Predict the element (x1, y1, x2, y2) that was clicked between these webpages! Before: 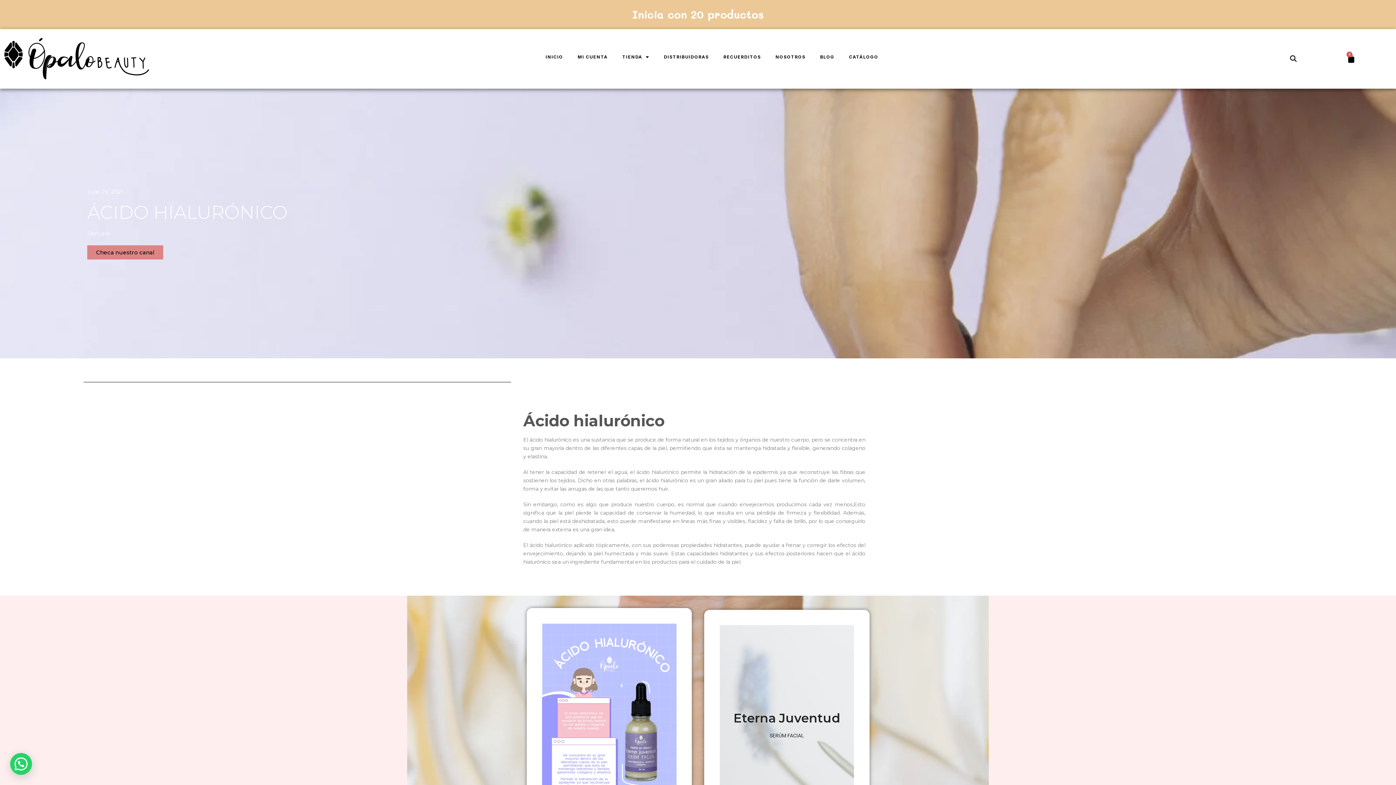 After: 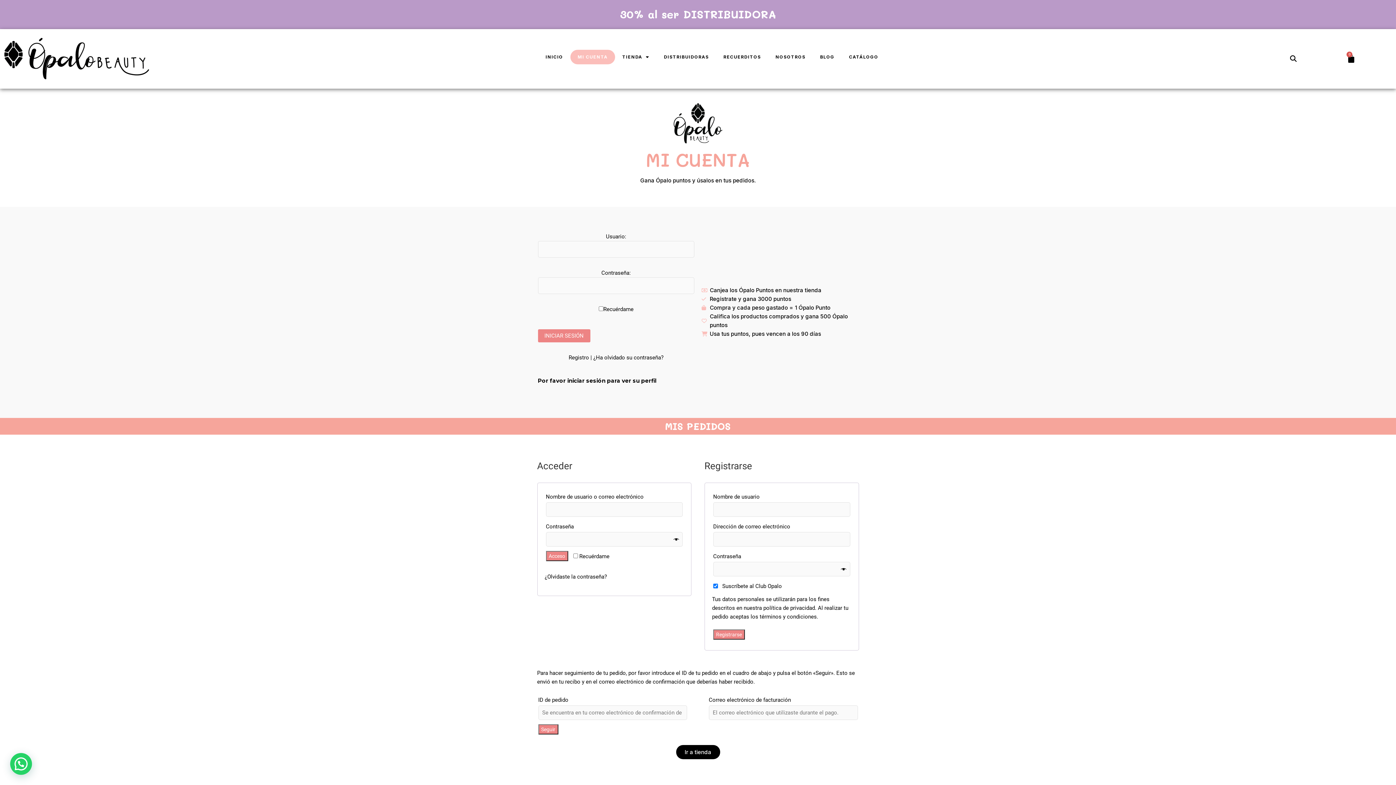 Action: label: MI CUENTA bbox: (570, 49, 615, 64)